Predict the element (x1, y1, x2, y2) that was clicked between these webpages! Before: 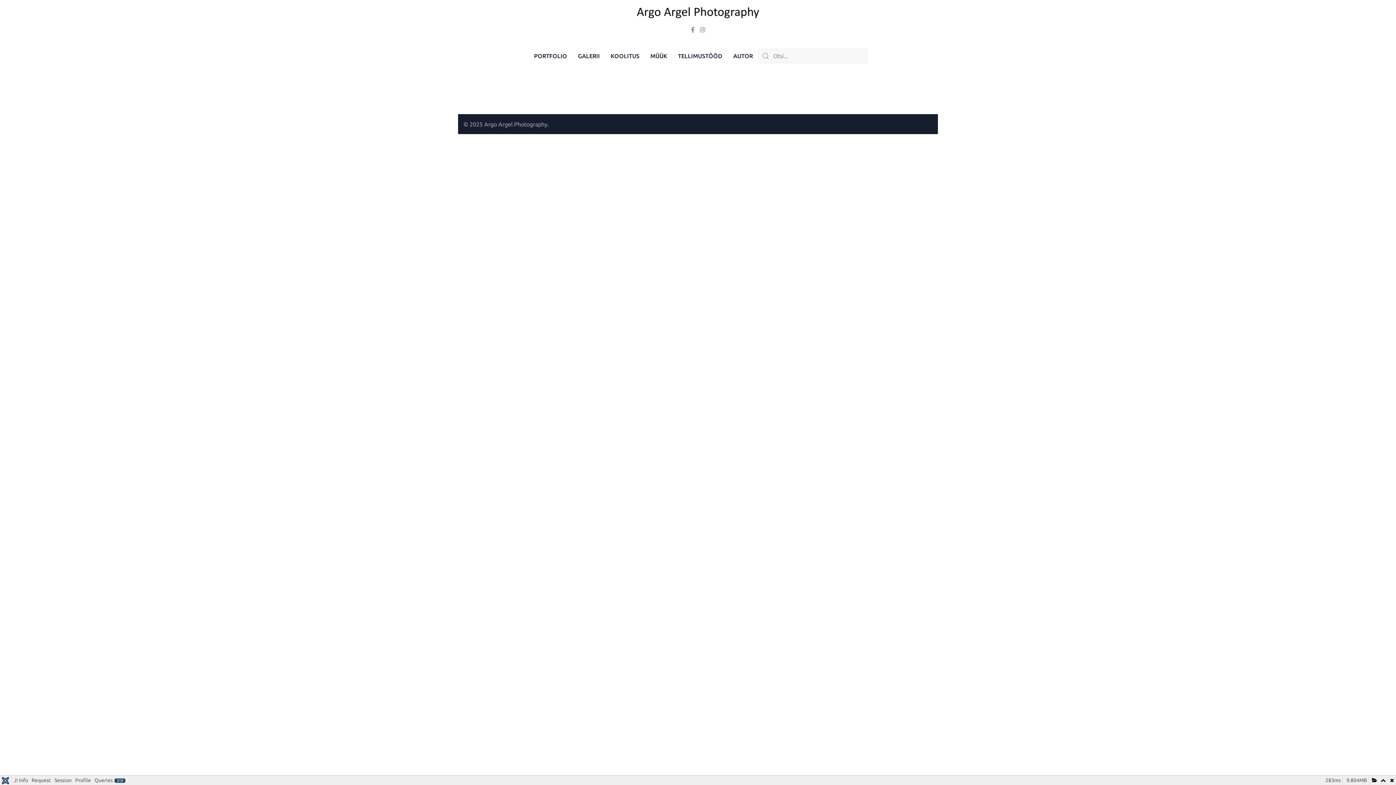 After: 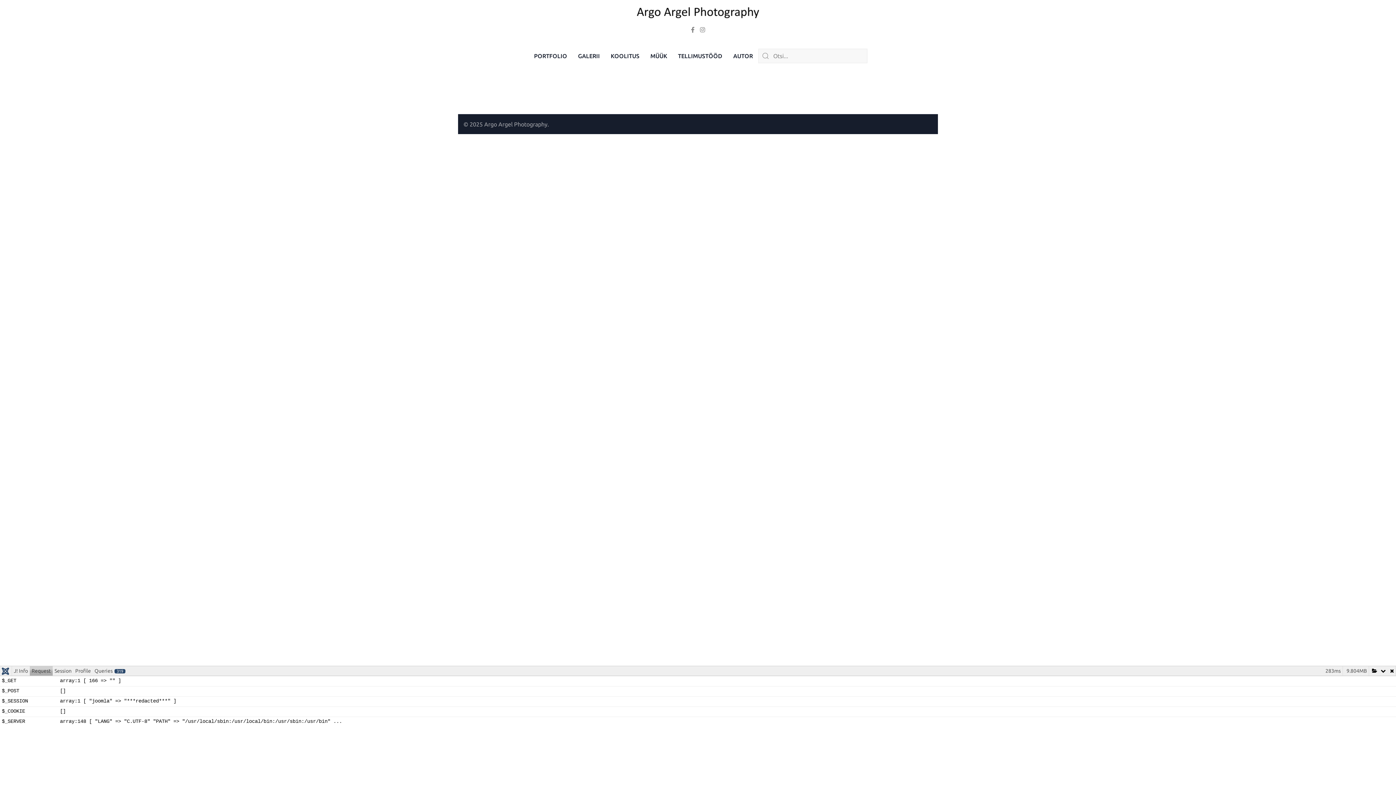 Action: bbox: (29, 775, 52, 785) label: Request